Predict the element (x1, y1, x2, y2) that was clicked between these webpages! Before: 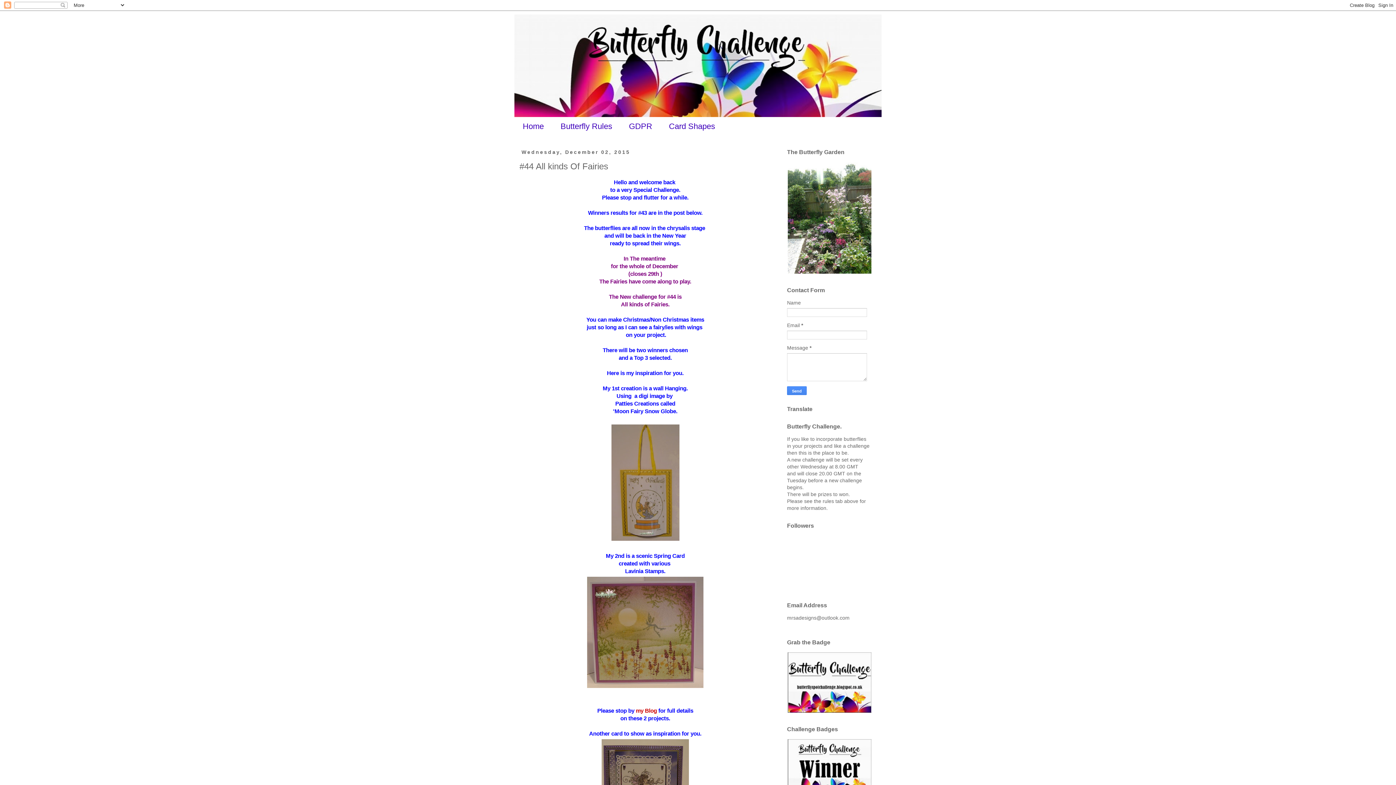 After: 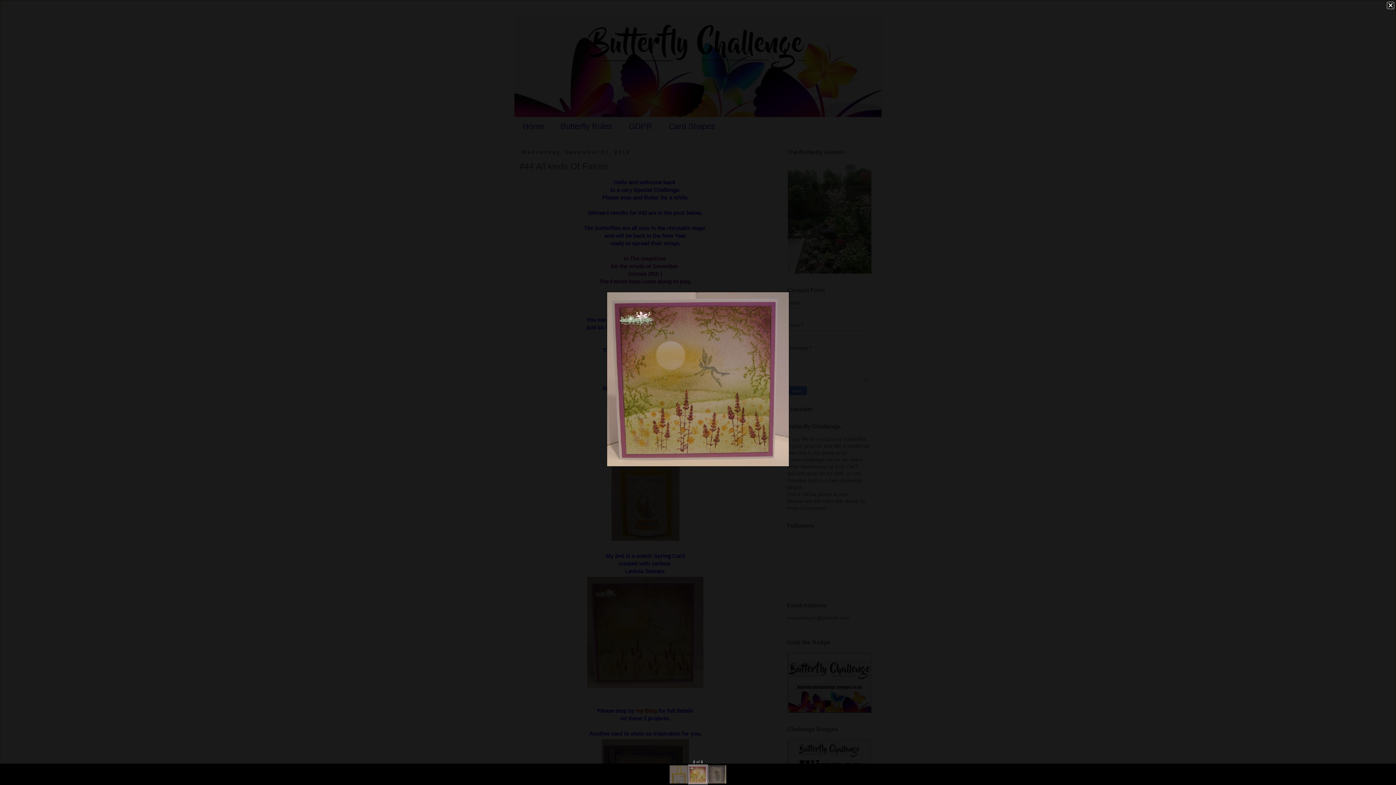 Action: bbox: (585, 685, 705, 691)